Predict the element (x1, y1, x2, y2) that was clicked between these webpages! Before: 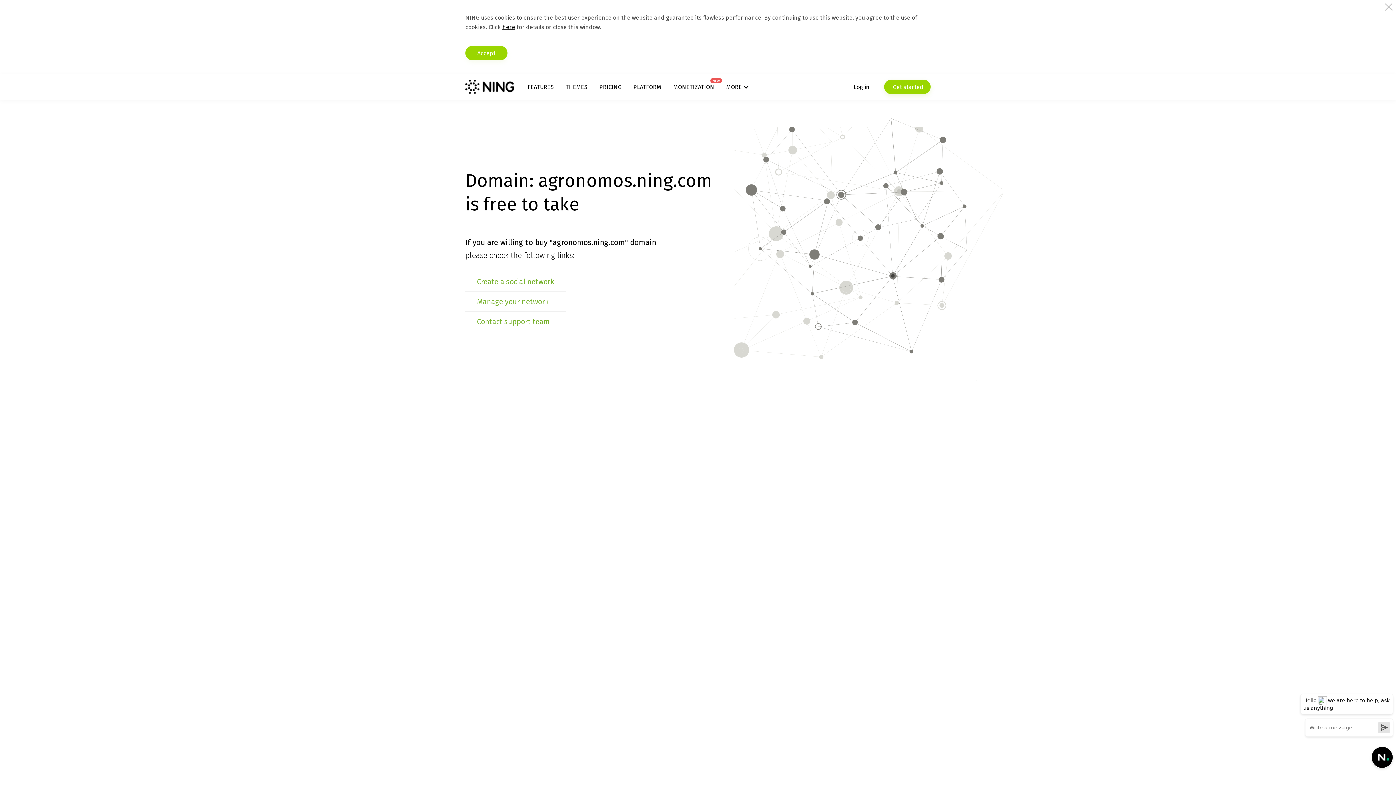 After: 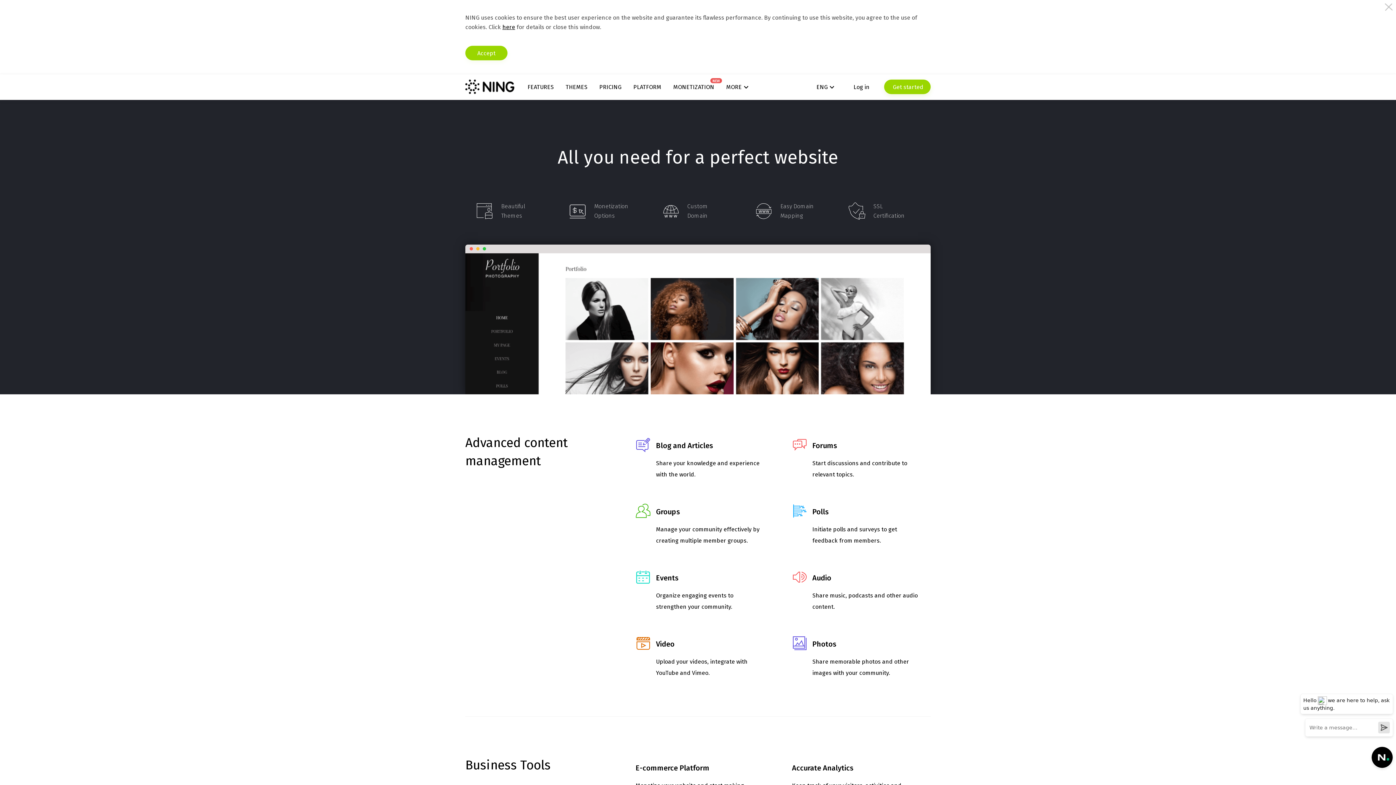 Action: label: FEATURES bbox: (527, 83, 553, 90)